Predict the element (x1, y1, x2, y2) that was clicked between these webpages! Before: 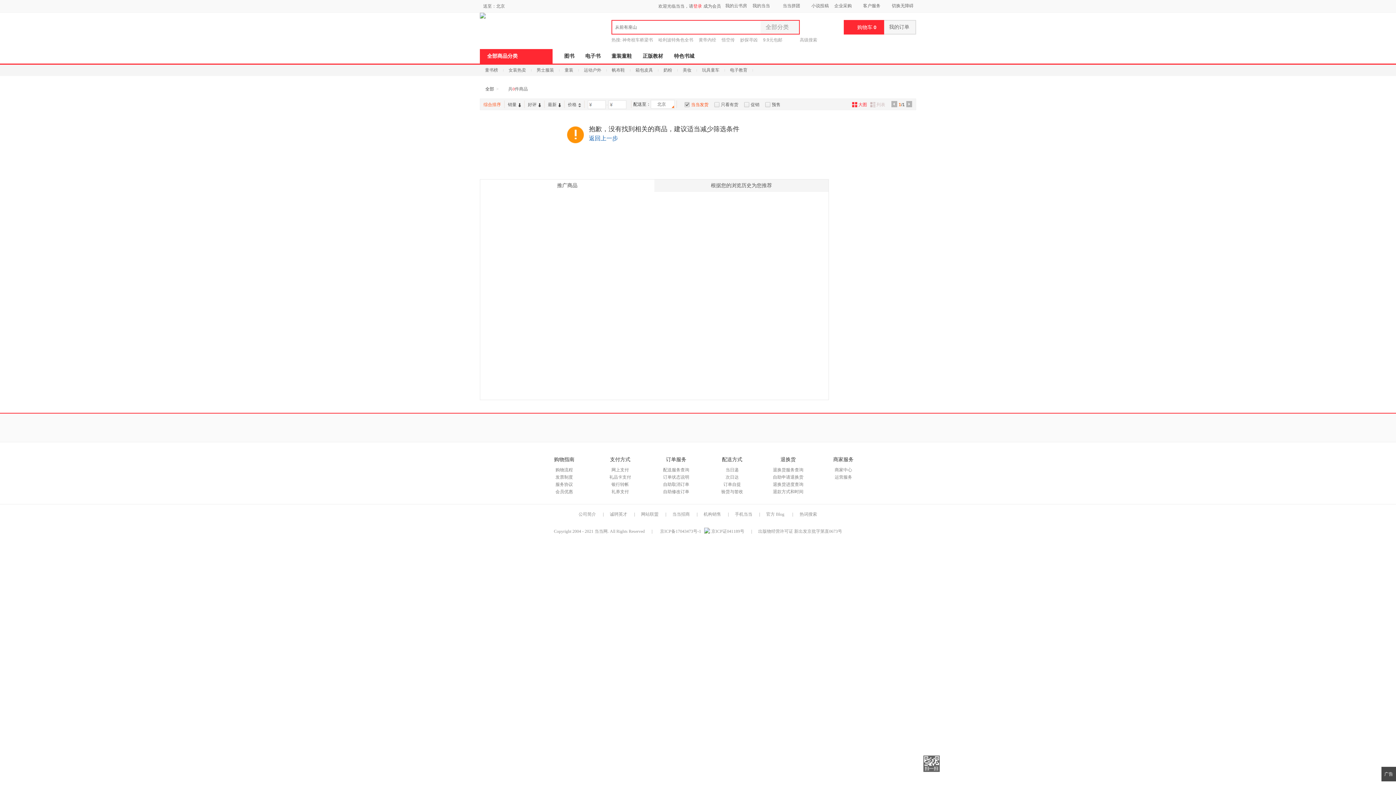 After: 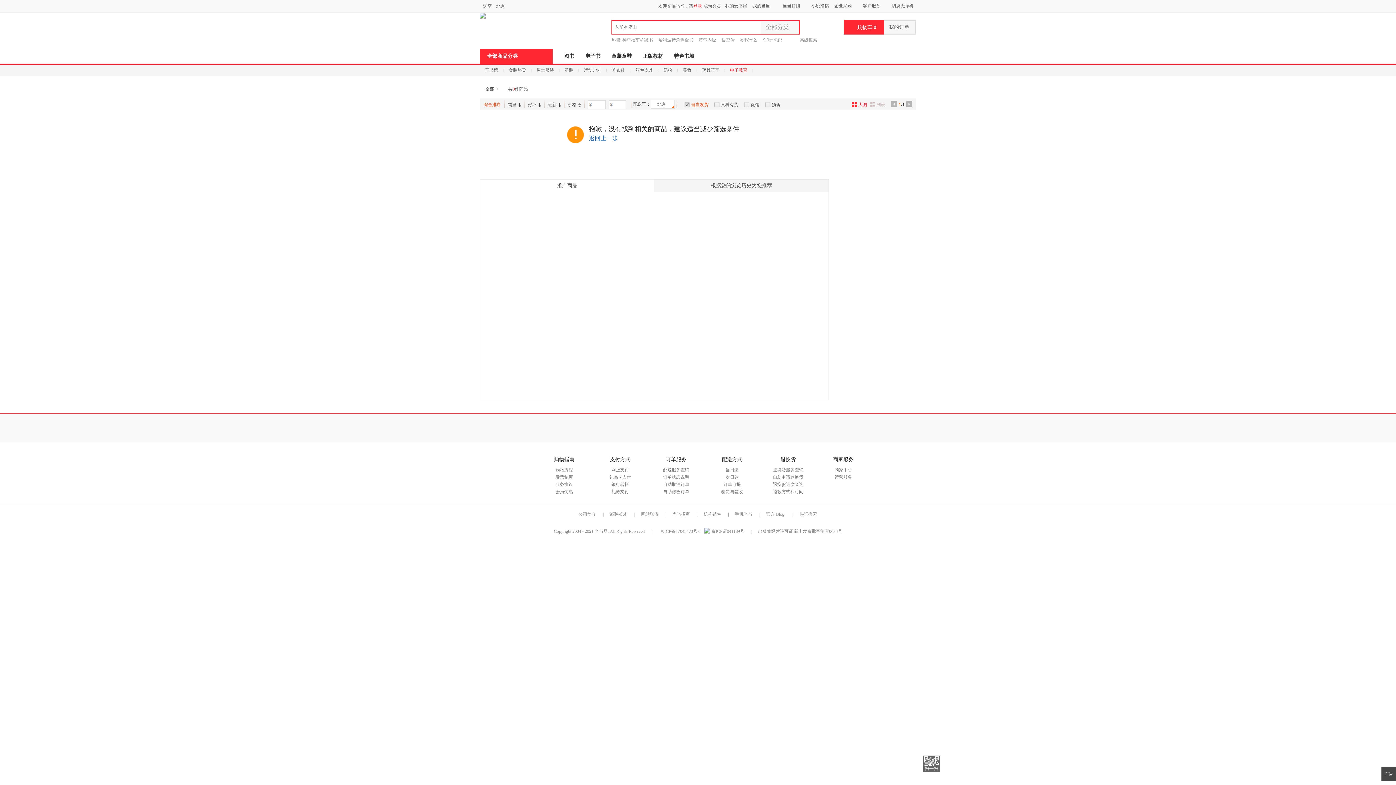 Action: label: 电子教育 bbox: (730, 67, 747, 72)